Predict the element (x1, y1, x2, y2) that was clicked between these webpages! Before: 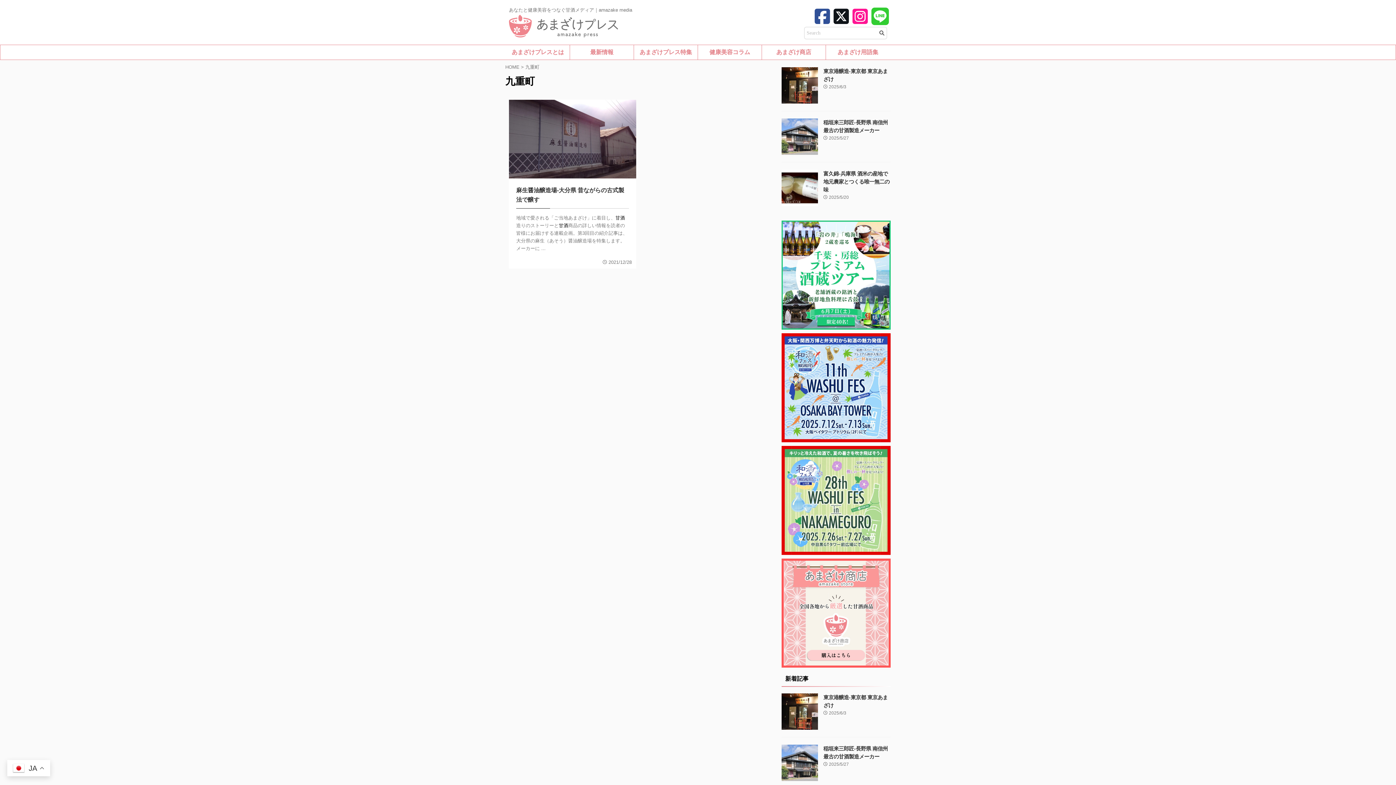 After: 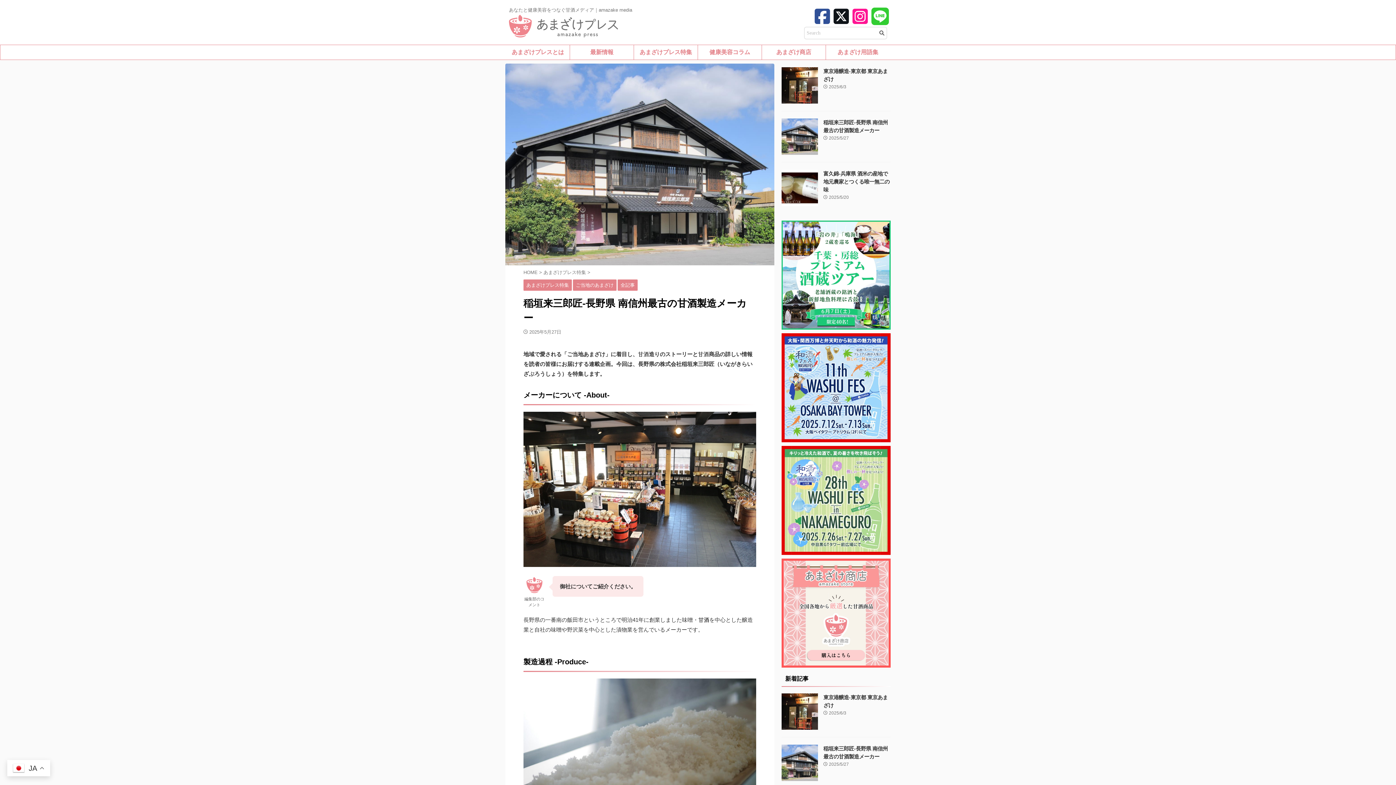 Action: bbox: (781, 148, 818, 154)